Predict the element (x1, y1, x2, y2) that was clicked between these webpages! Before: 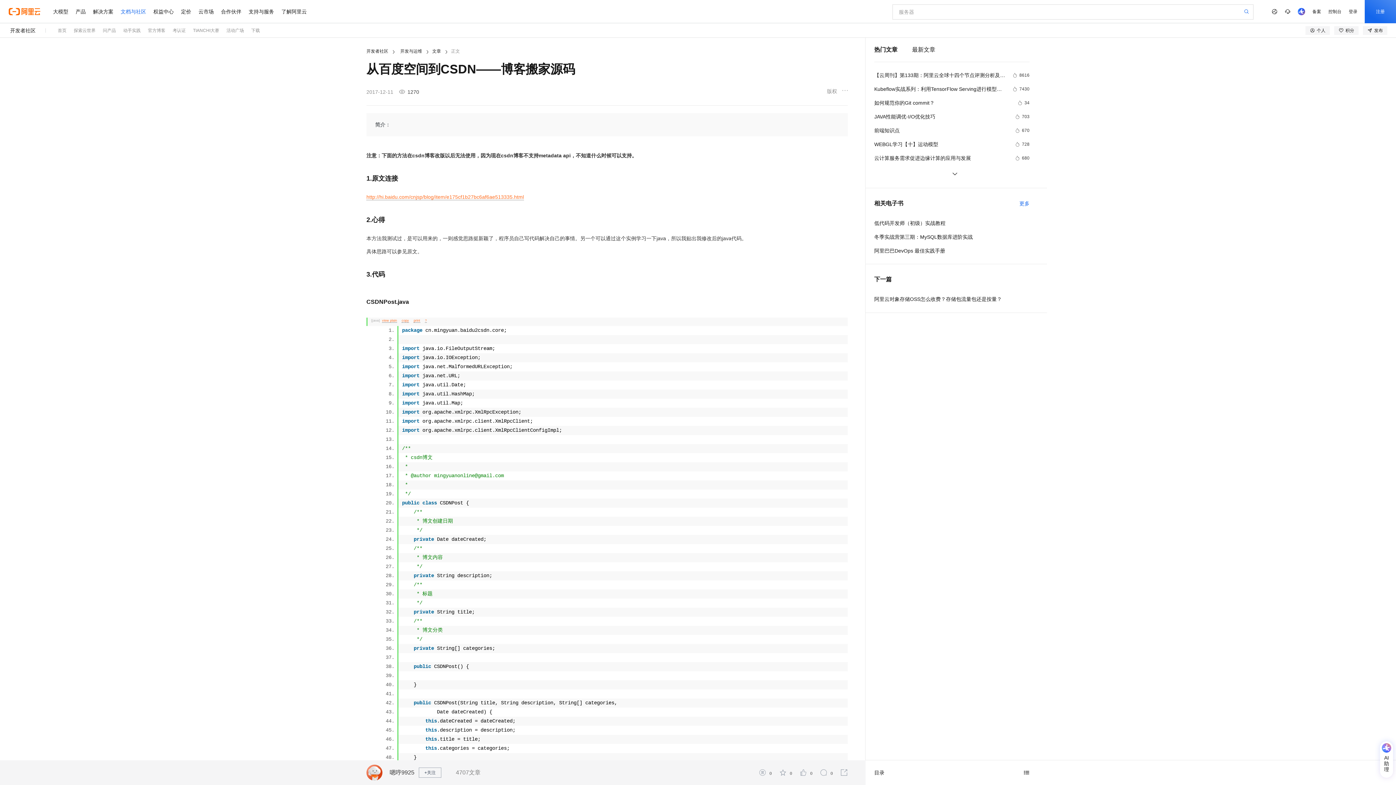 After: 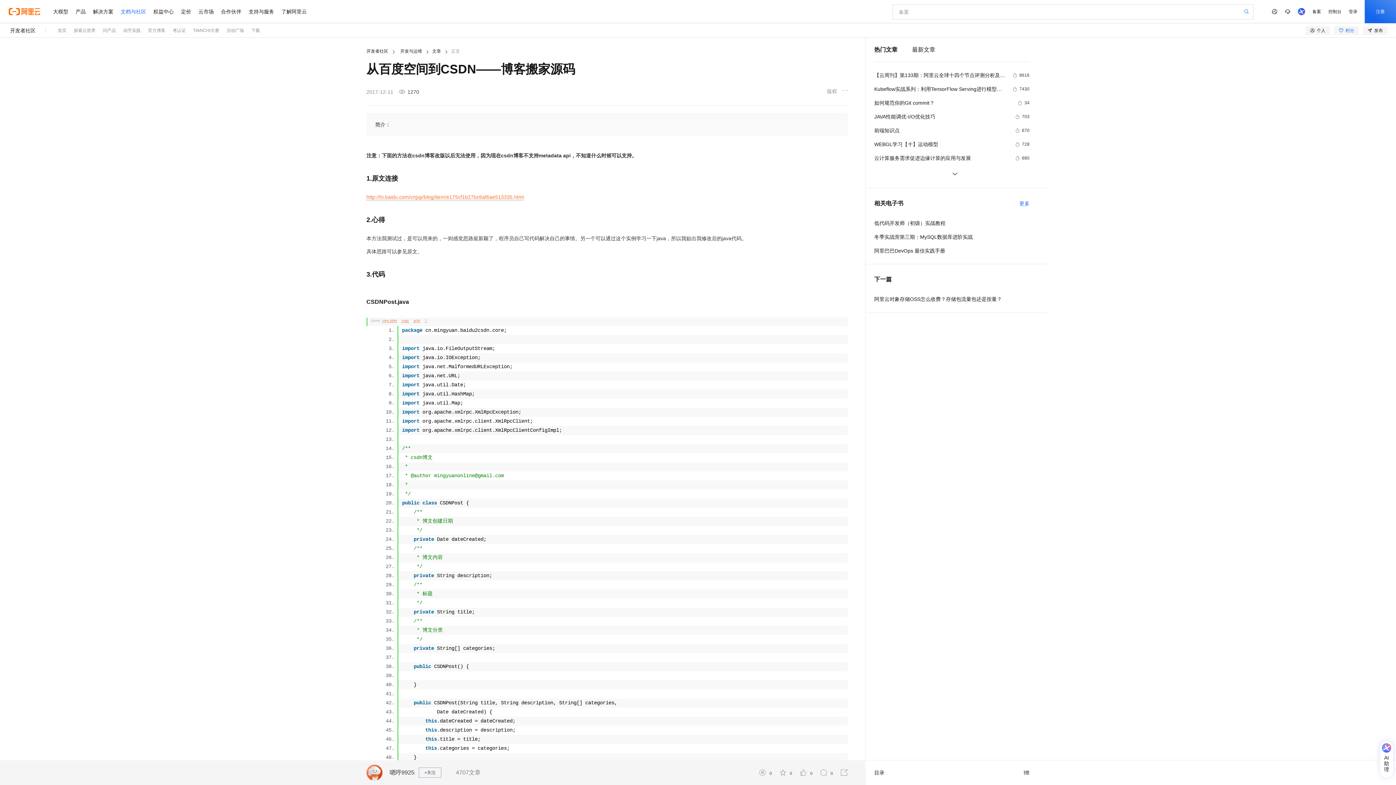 Action: label: 积分 bbox: (1334, 26, 1358, 34)